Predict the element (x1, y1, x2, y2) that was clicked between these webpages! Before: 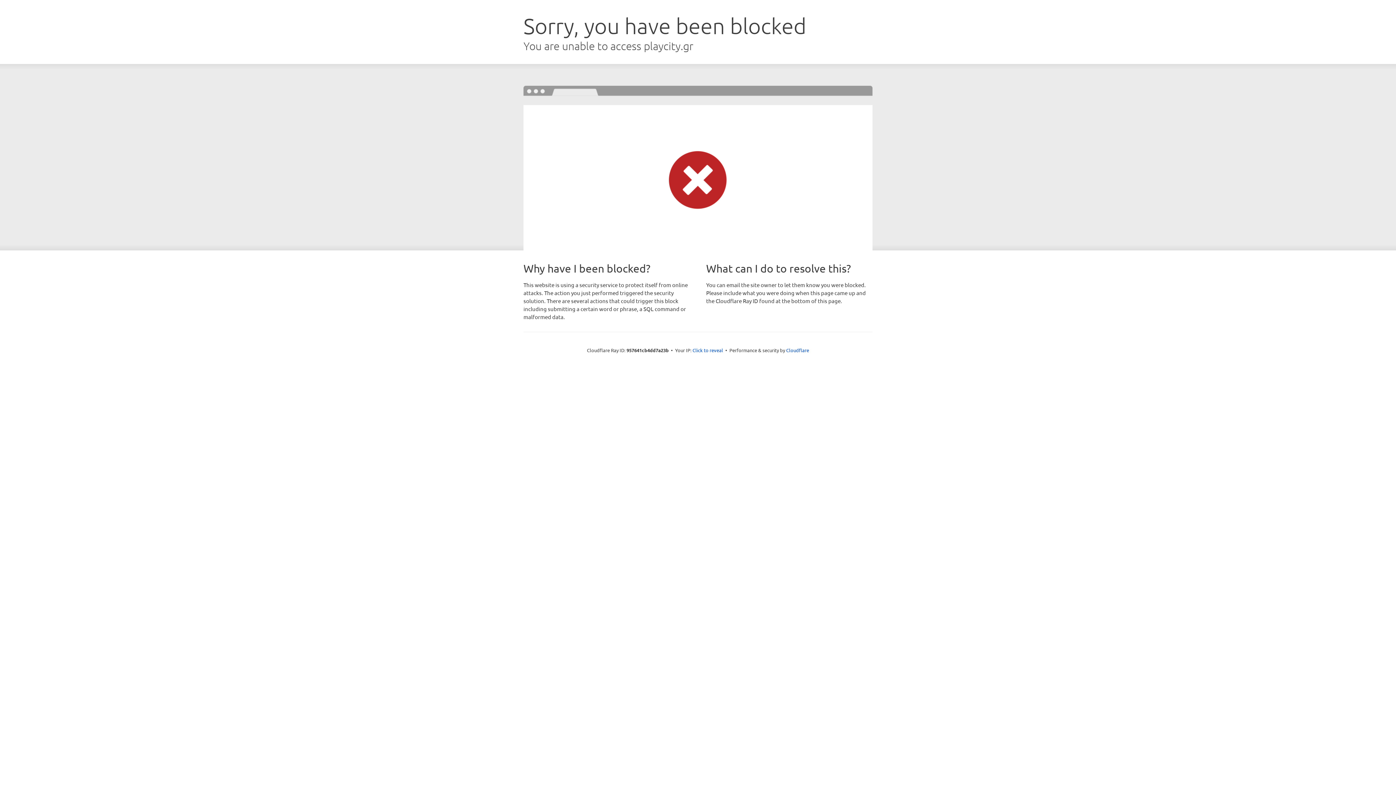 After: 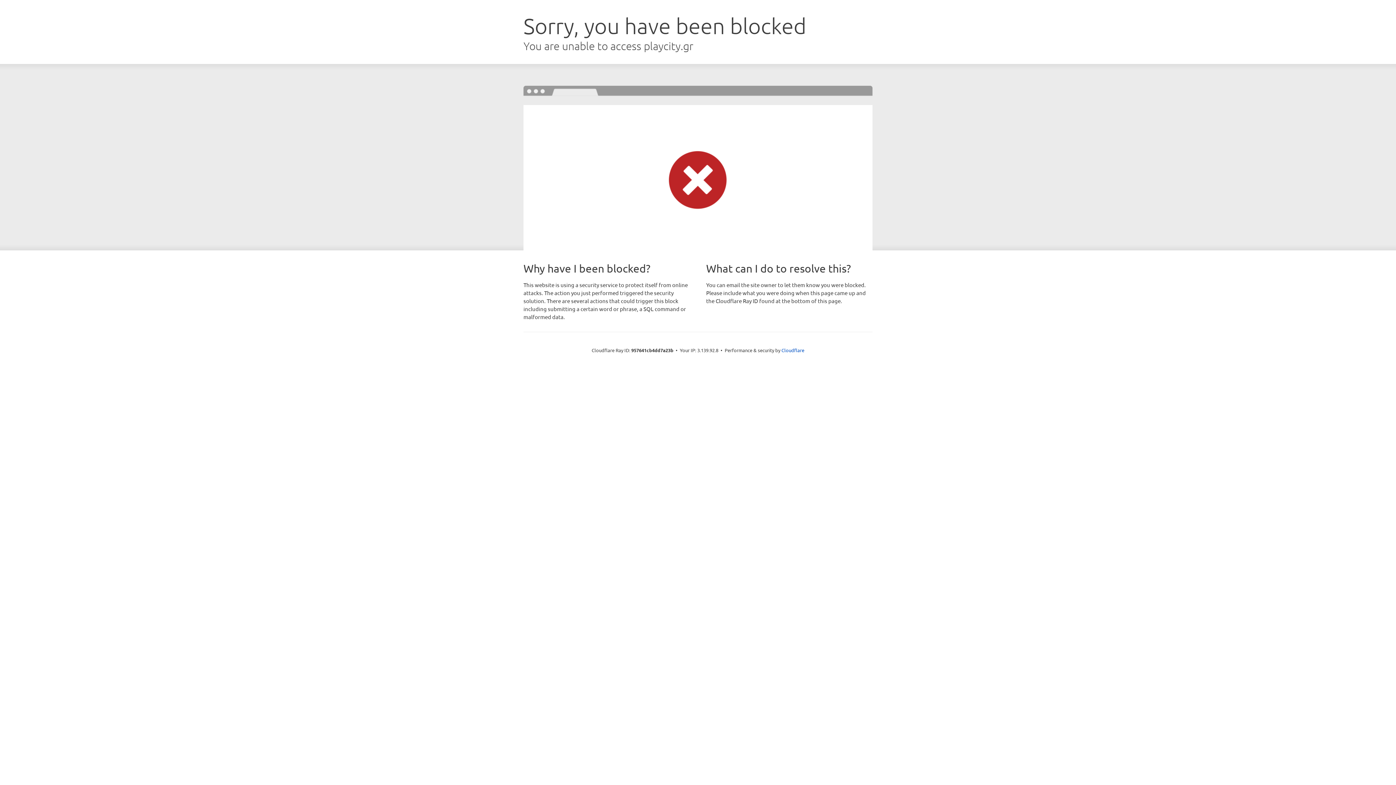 Action: label: Click to reveal bbox: (692, 346, 723, 353)